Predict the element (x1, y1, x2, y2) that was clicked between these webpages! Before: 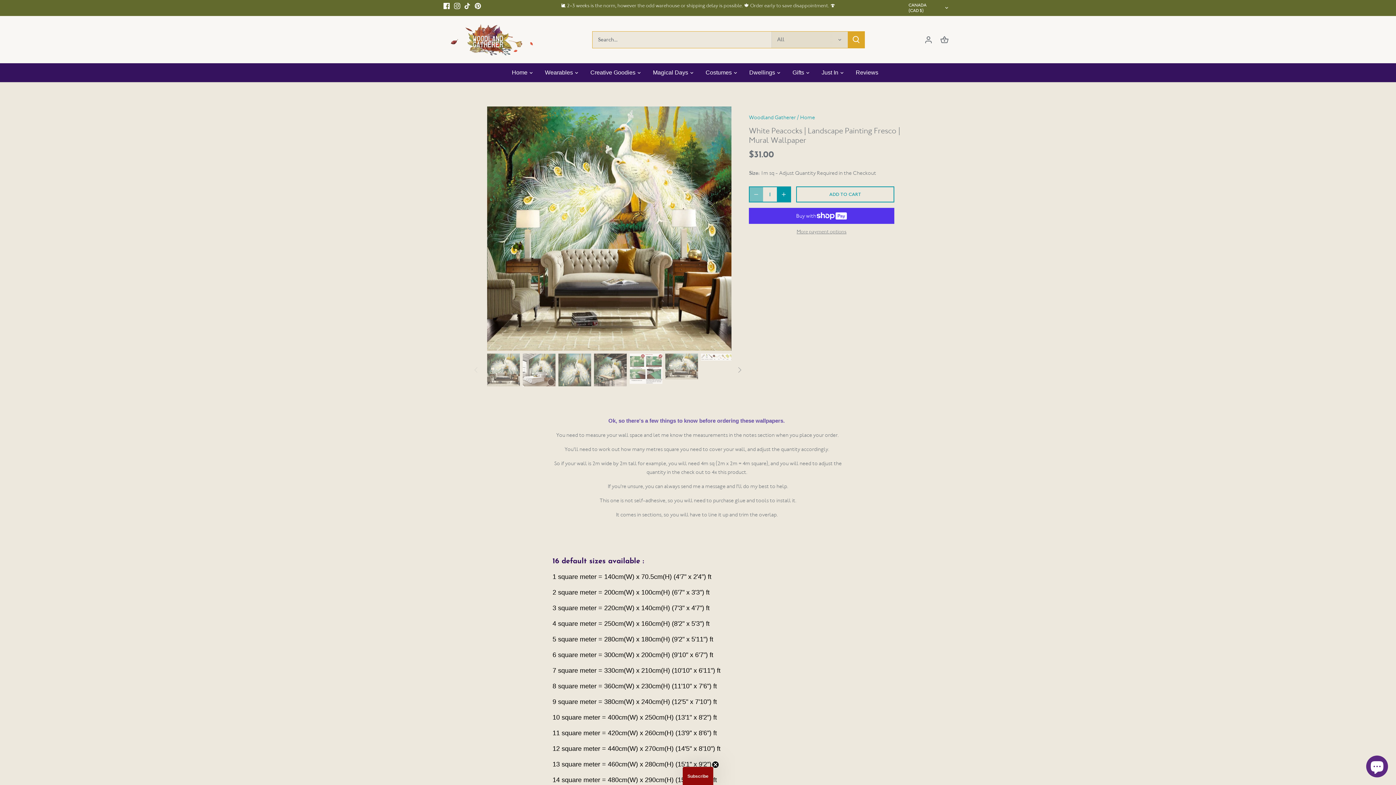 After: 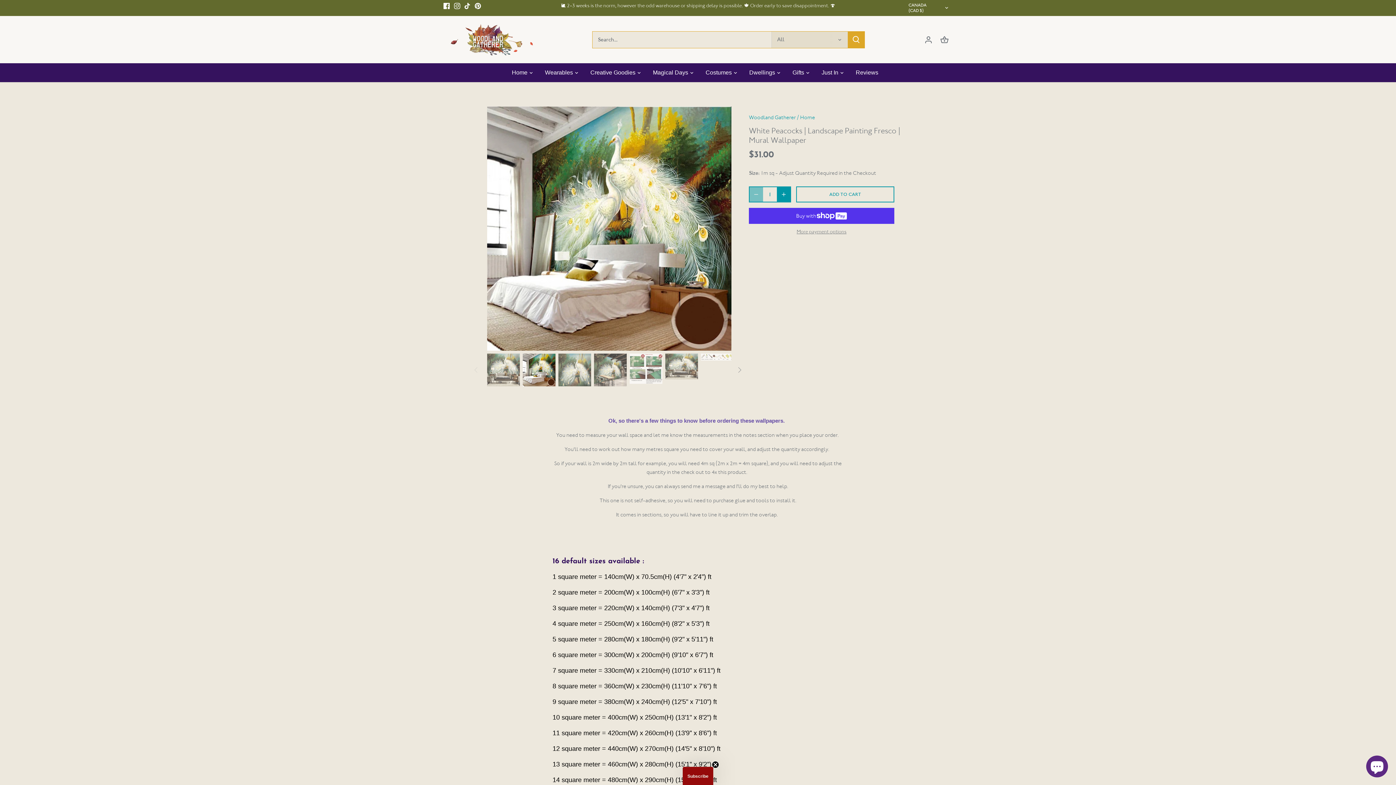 Action: bbox: (522, 353, 555, 386) label: Select thumbnail